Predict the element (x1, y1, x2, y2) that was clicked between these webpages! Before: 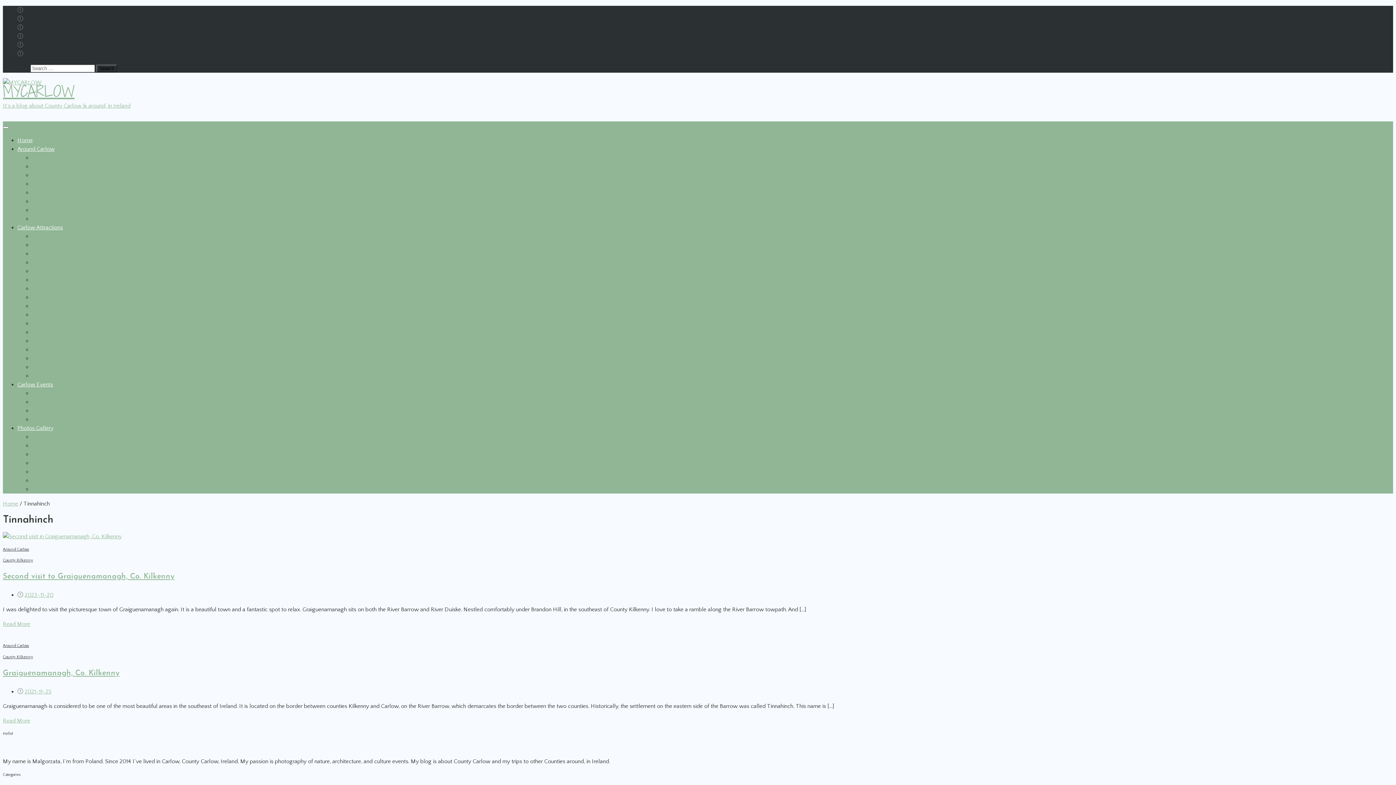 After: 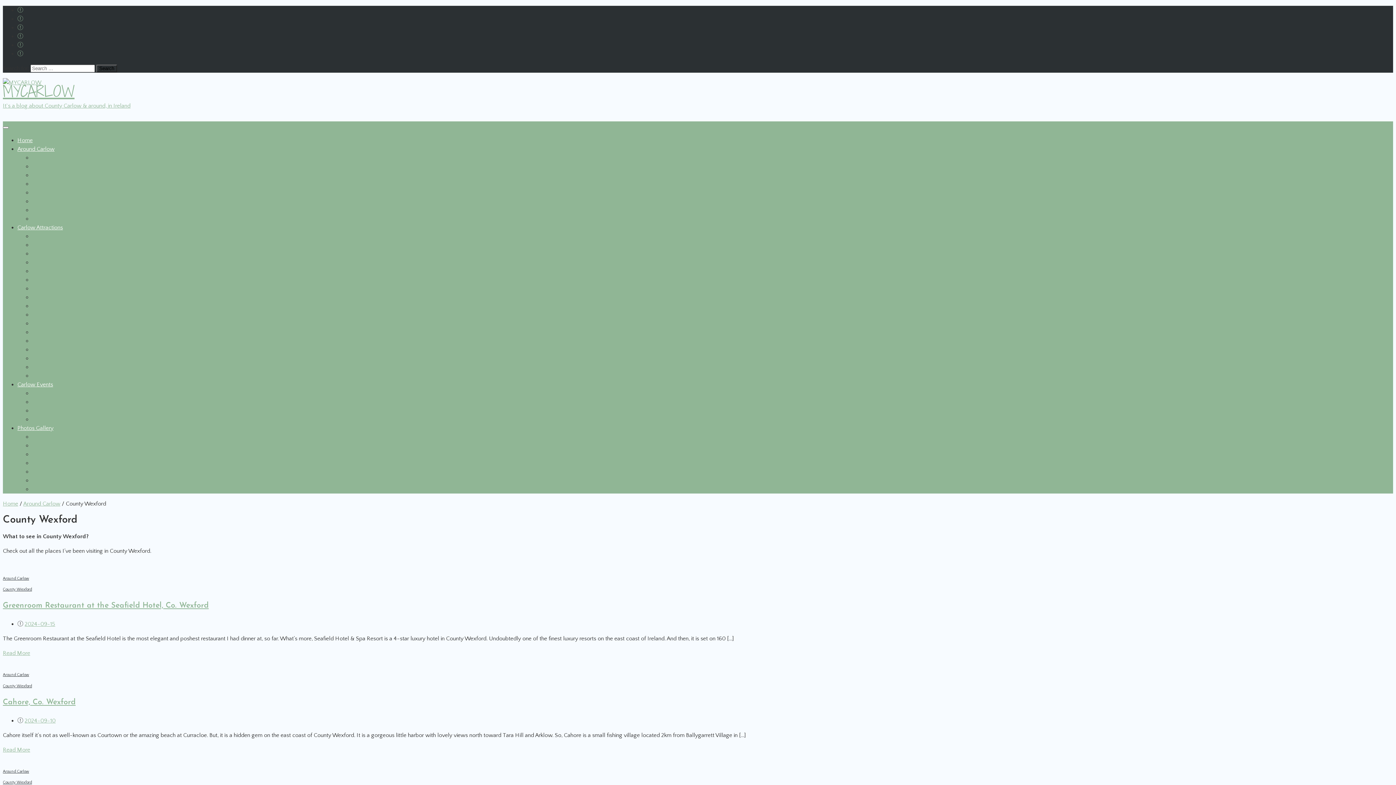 Action: label: County Wexford bbox: (32, 206, 72, 213)